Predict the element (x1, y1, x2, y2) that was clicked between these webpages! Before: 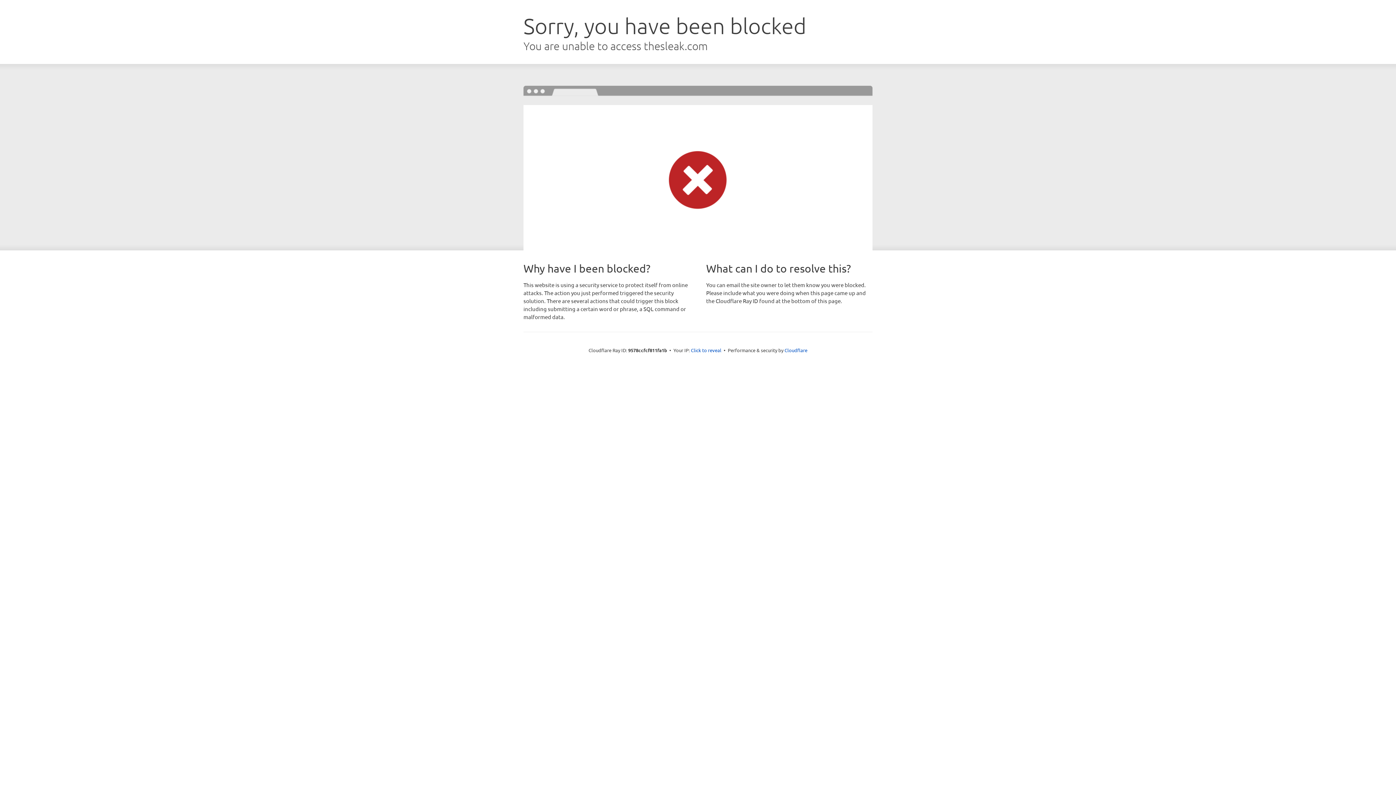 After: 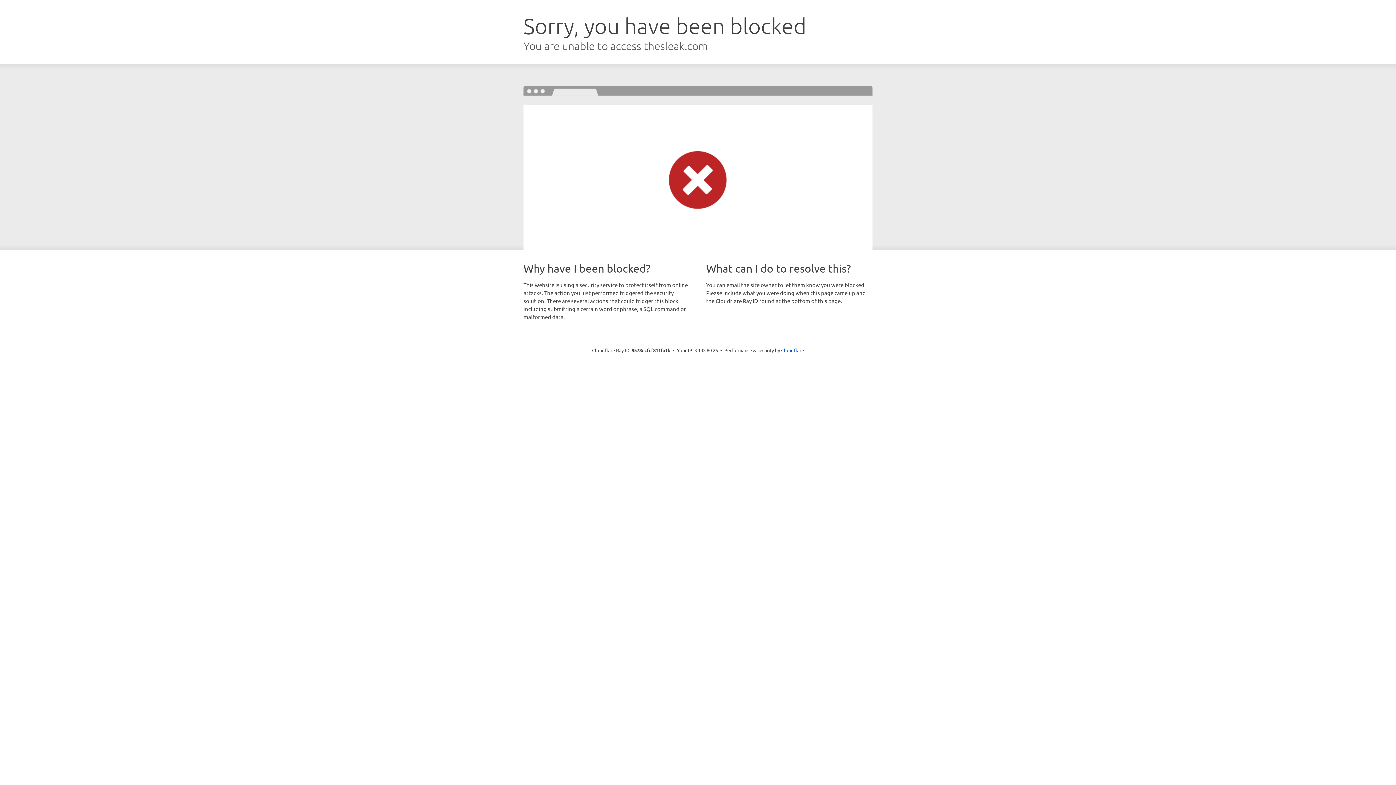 Action: label: Click to reveal bbox: (691, 346, 721, 353)